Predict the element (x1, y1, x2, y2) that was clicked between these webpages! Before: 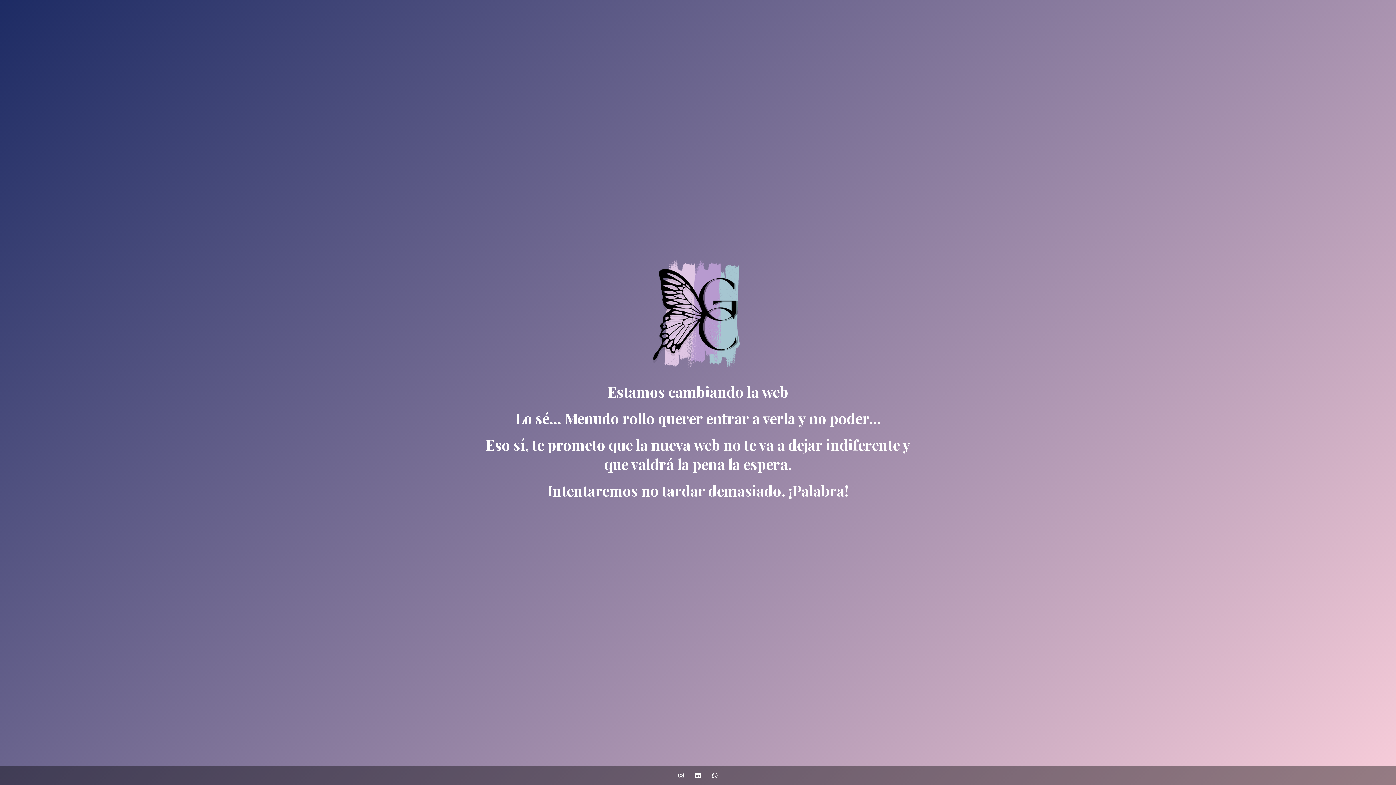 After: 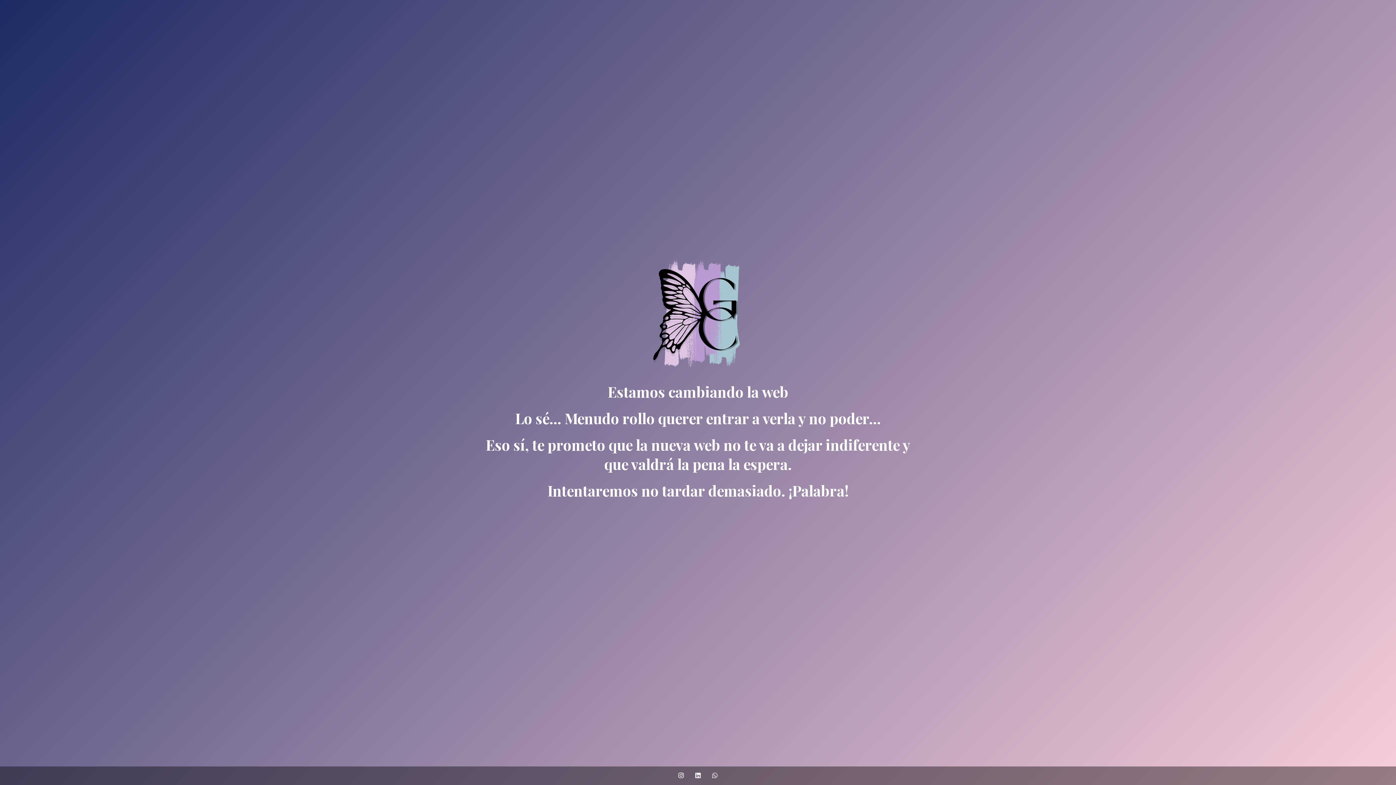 Action: bbox: (643, 362, 752, 369)